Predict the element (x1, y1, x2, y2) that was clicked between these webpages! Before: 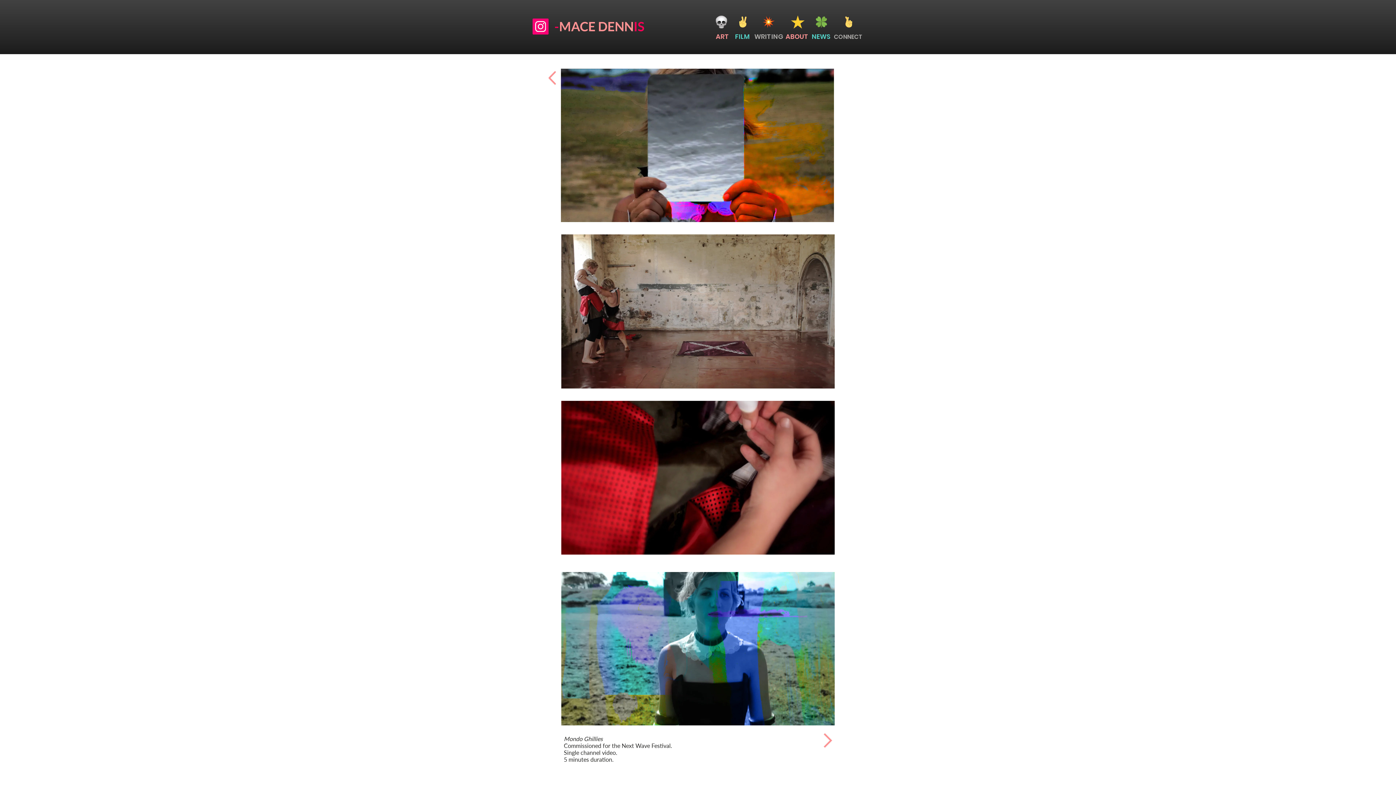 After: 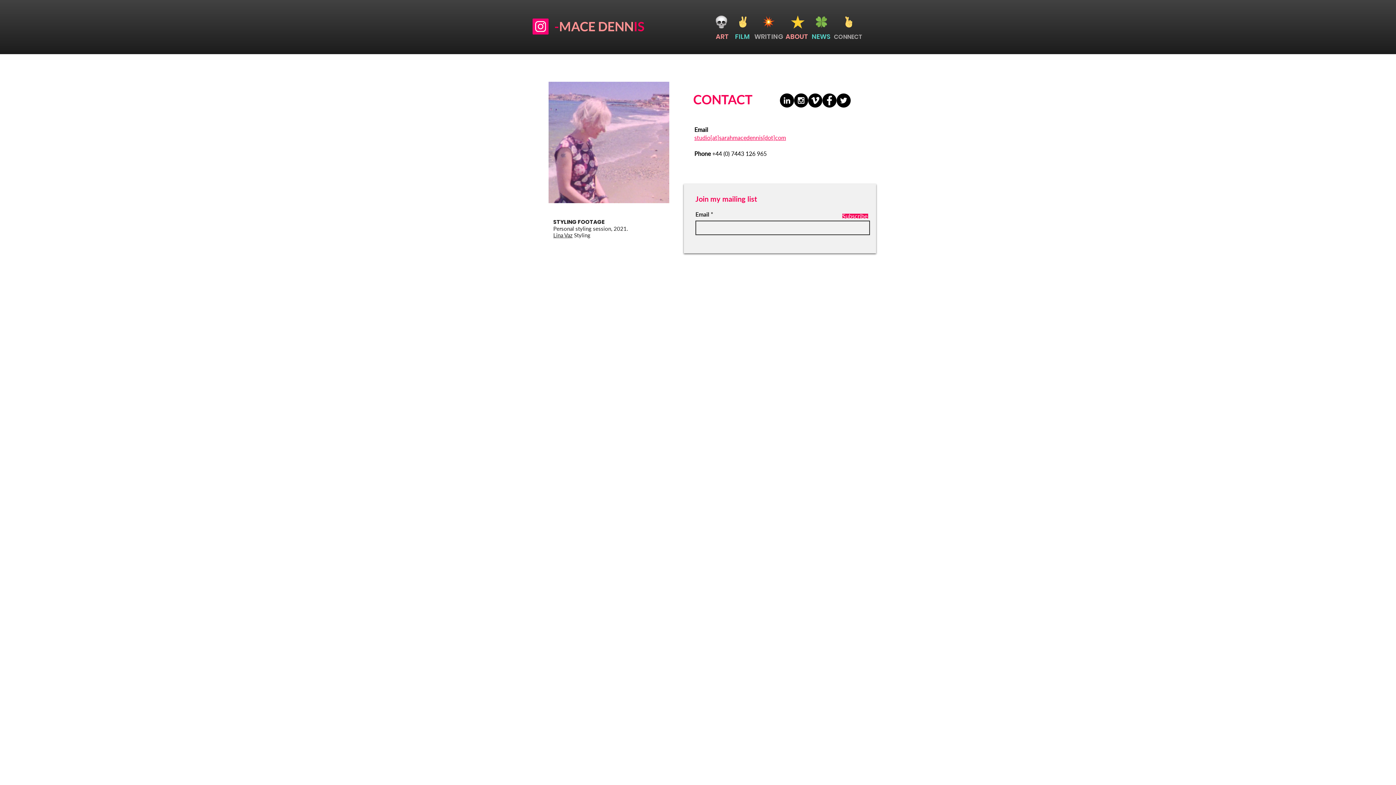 Action: bbox: (842, 15, 855, 28)